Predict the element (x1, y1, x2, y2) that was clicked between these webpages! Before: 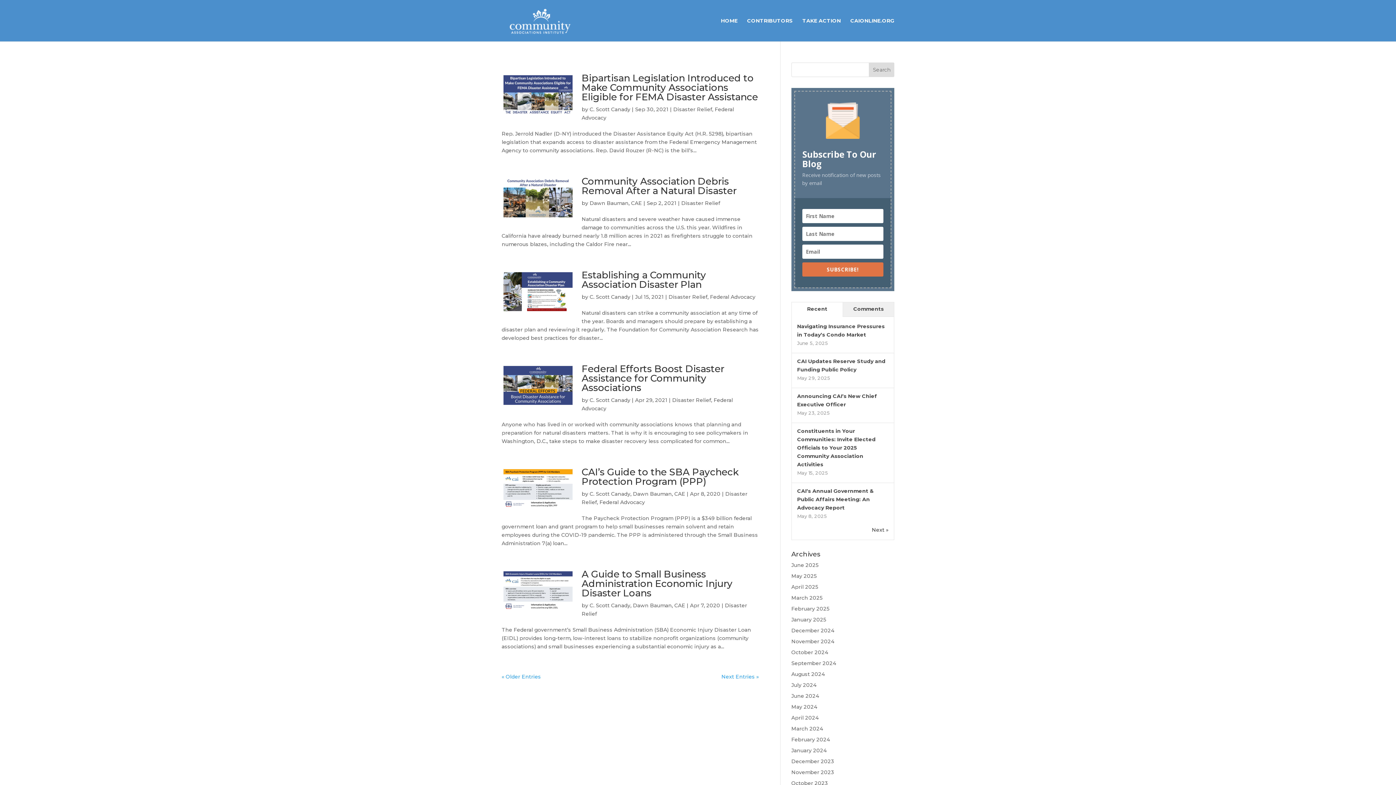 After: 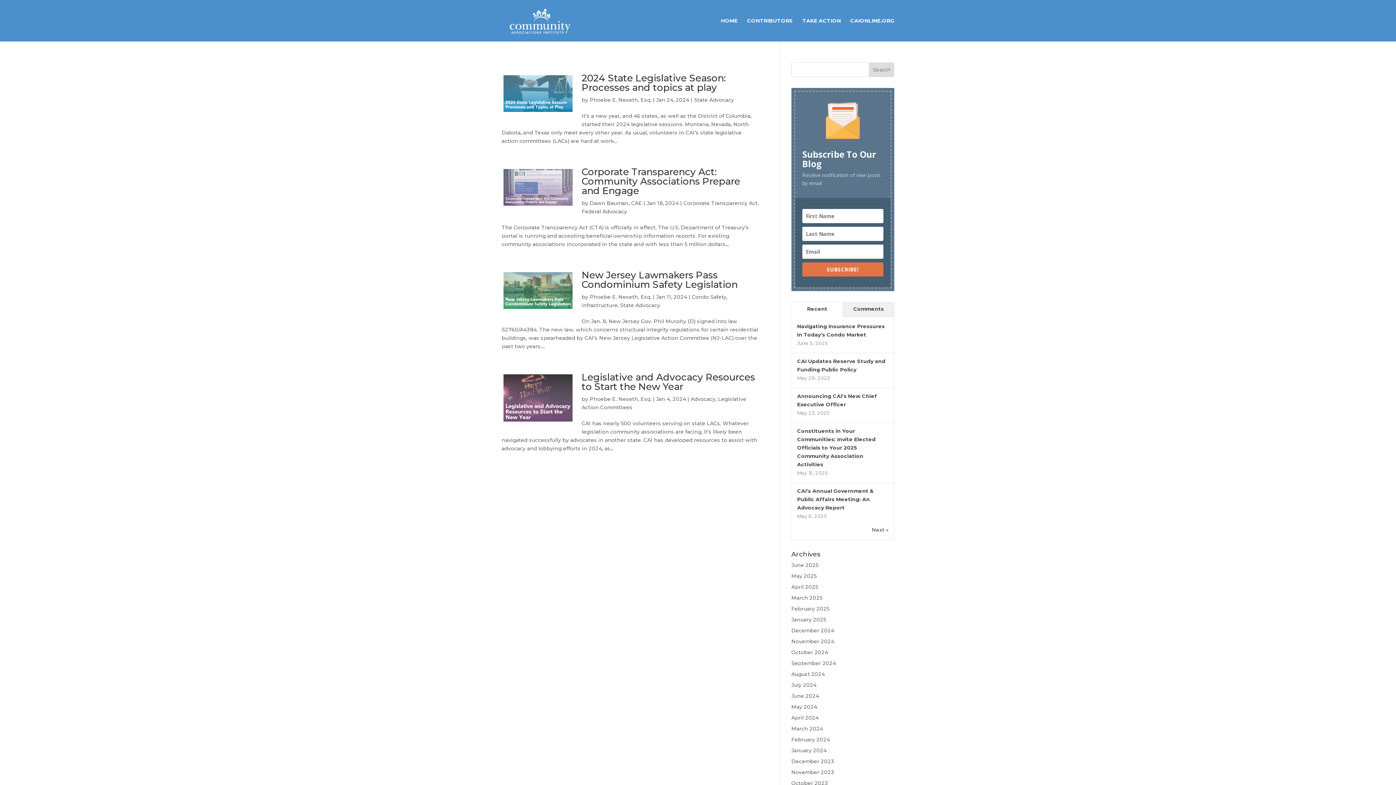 Action: label: January 2024 bbox: (791, 747, 826, 754)